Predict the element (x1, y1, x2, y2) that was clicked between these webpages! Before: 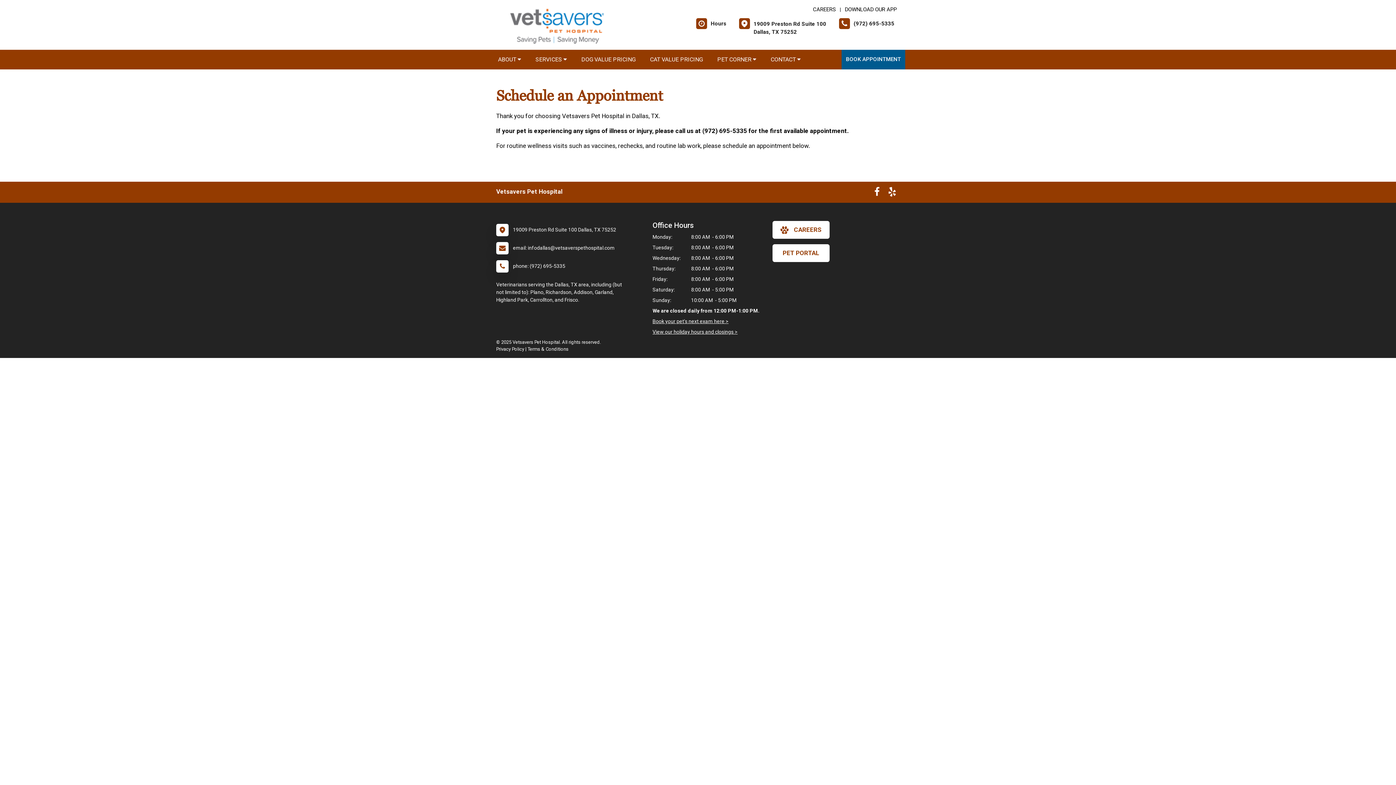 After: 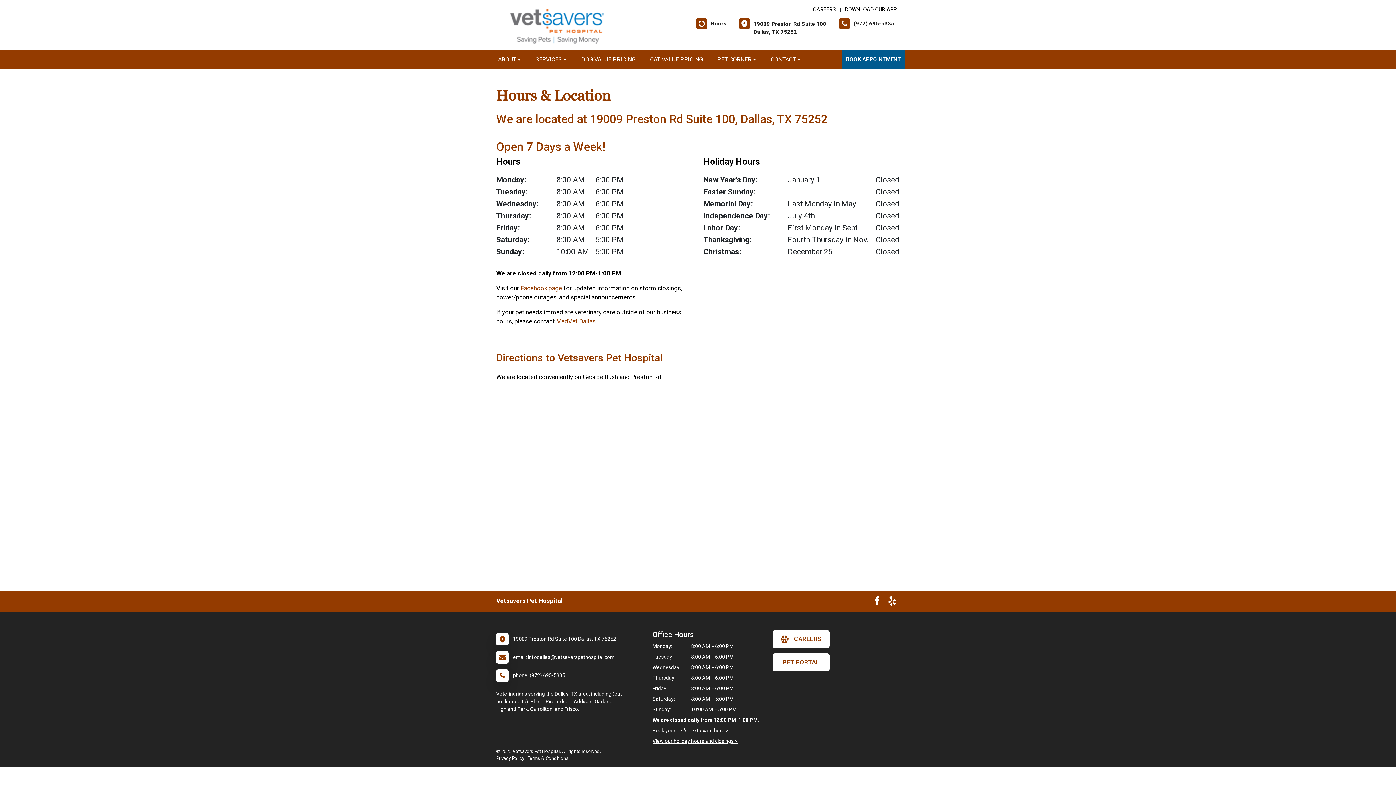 Action: bbox: (652, 329, 737, 334) label: View our holiday hours and closings >